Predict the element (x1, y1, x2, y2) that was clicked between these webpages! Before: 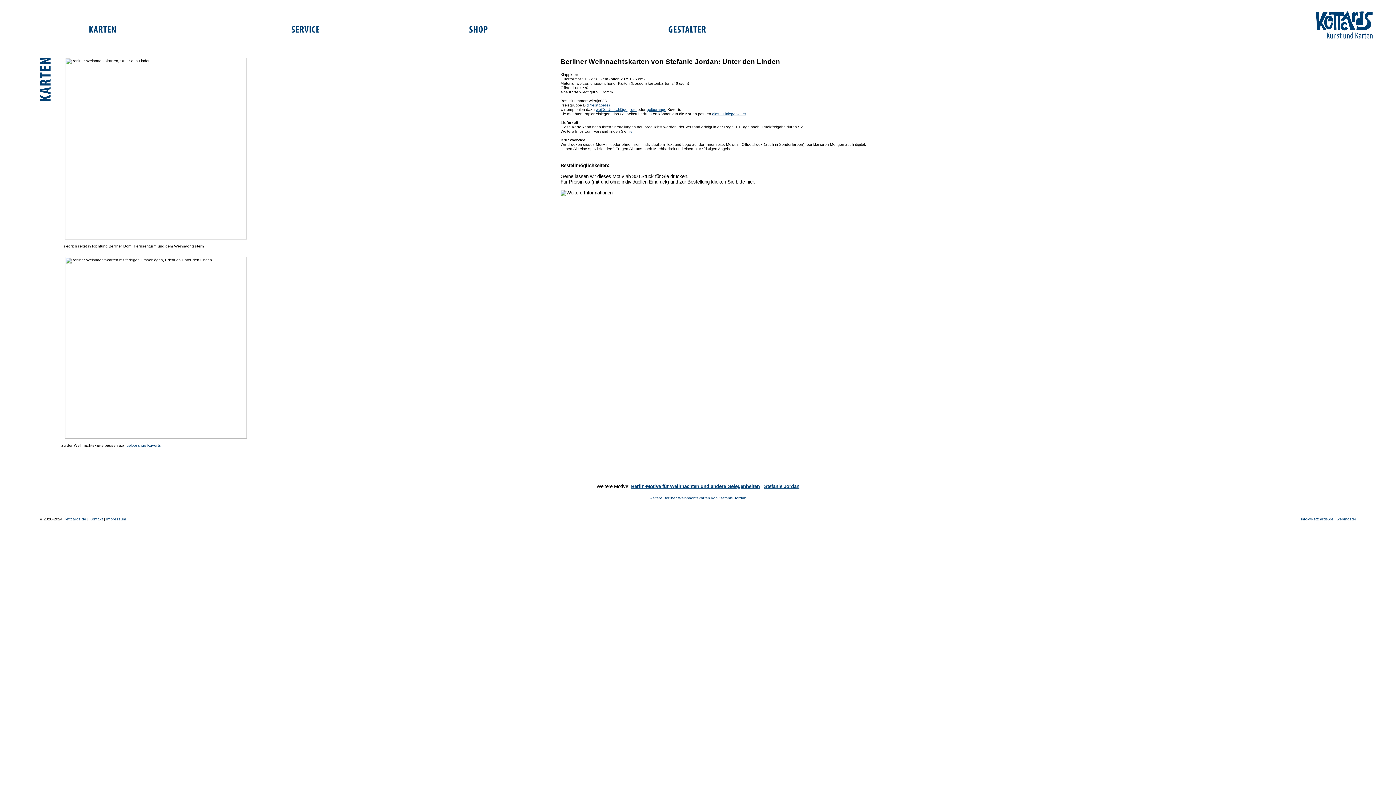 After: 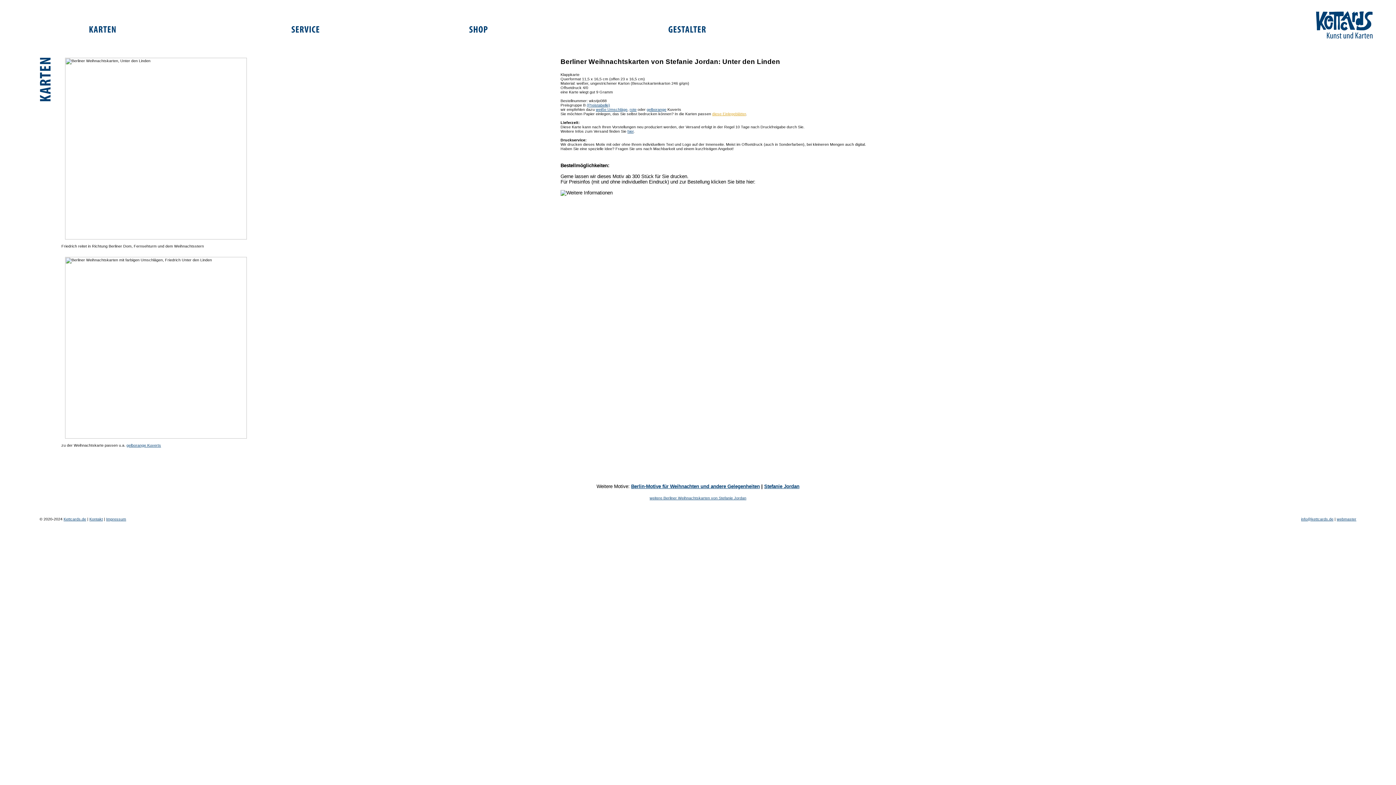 Action: label: diese Einlegeblätter bbox: (712, 111, 746, 115)